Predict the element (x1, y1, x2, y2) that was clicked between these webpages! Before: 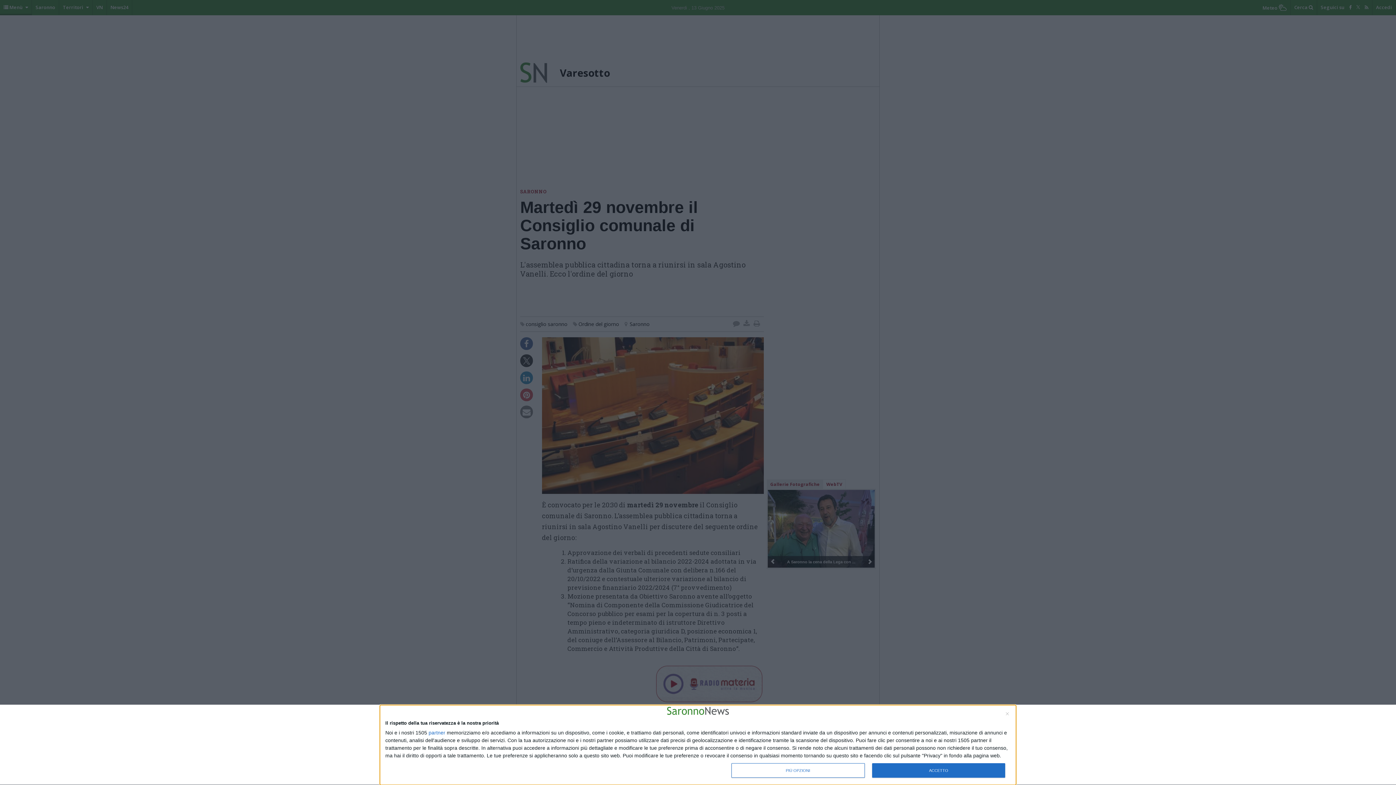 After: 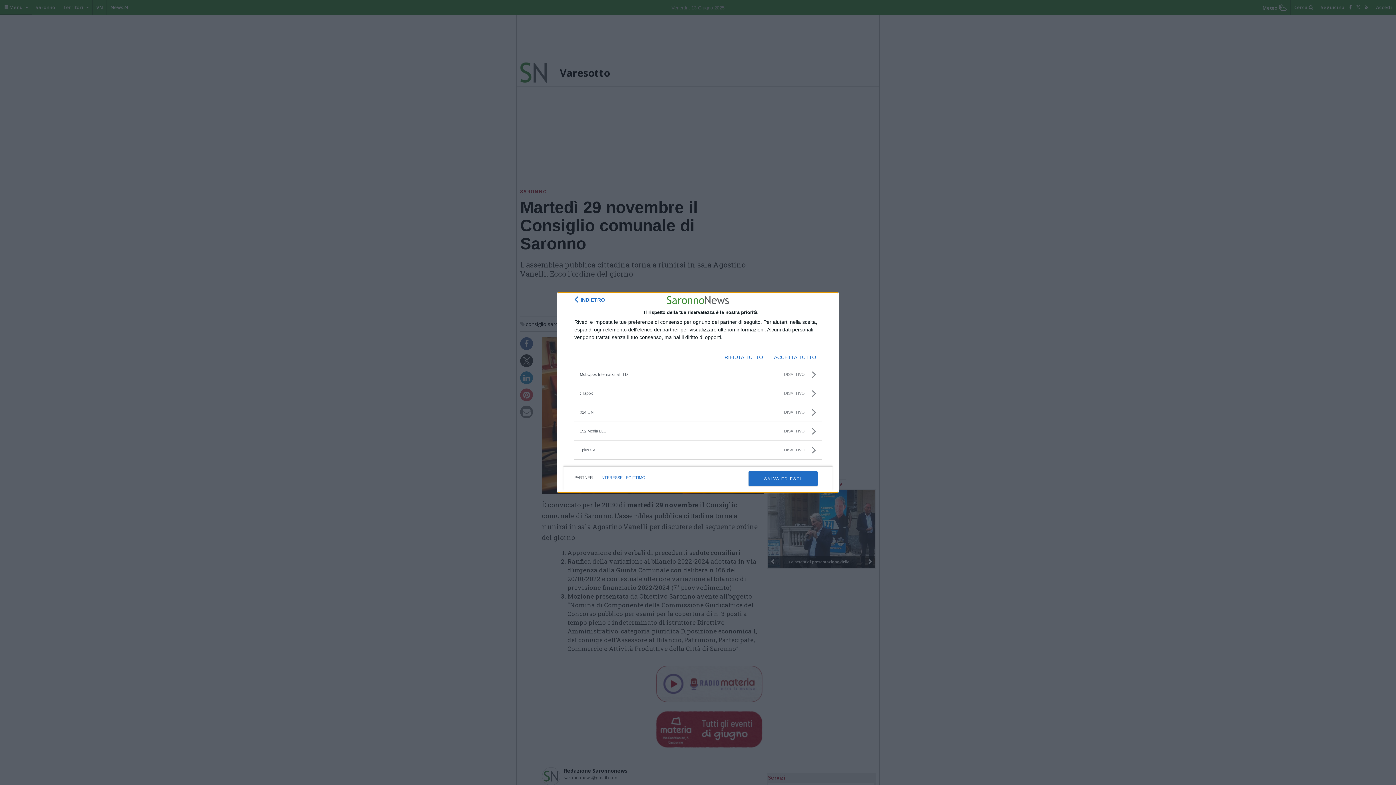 Action: label: partner bbox: (428, 730, 445, 735)